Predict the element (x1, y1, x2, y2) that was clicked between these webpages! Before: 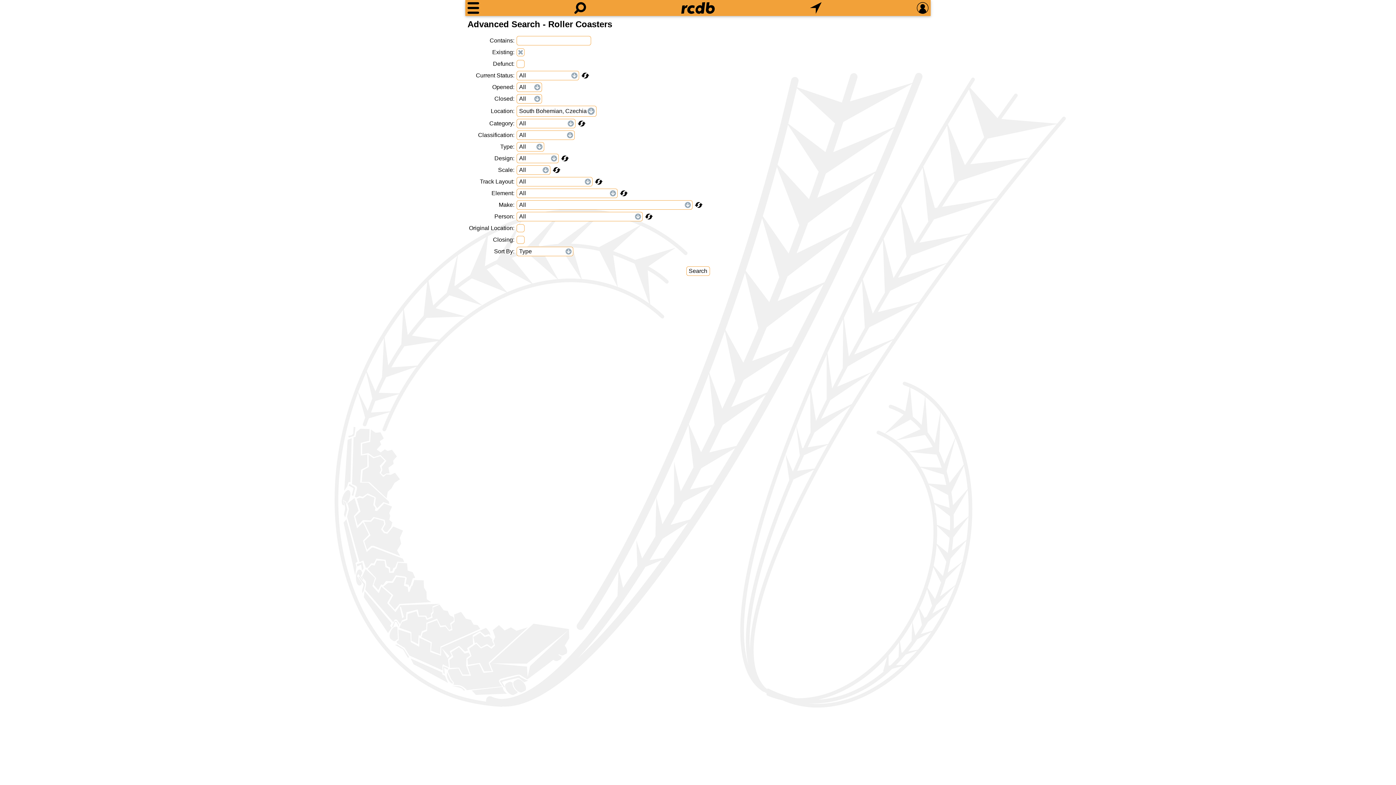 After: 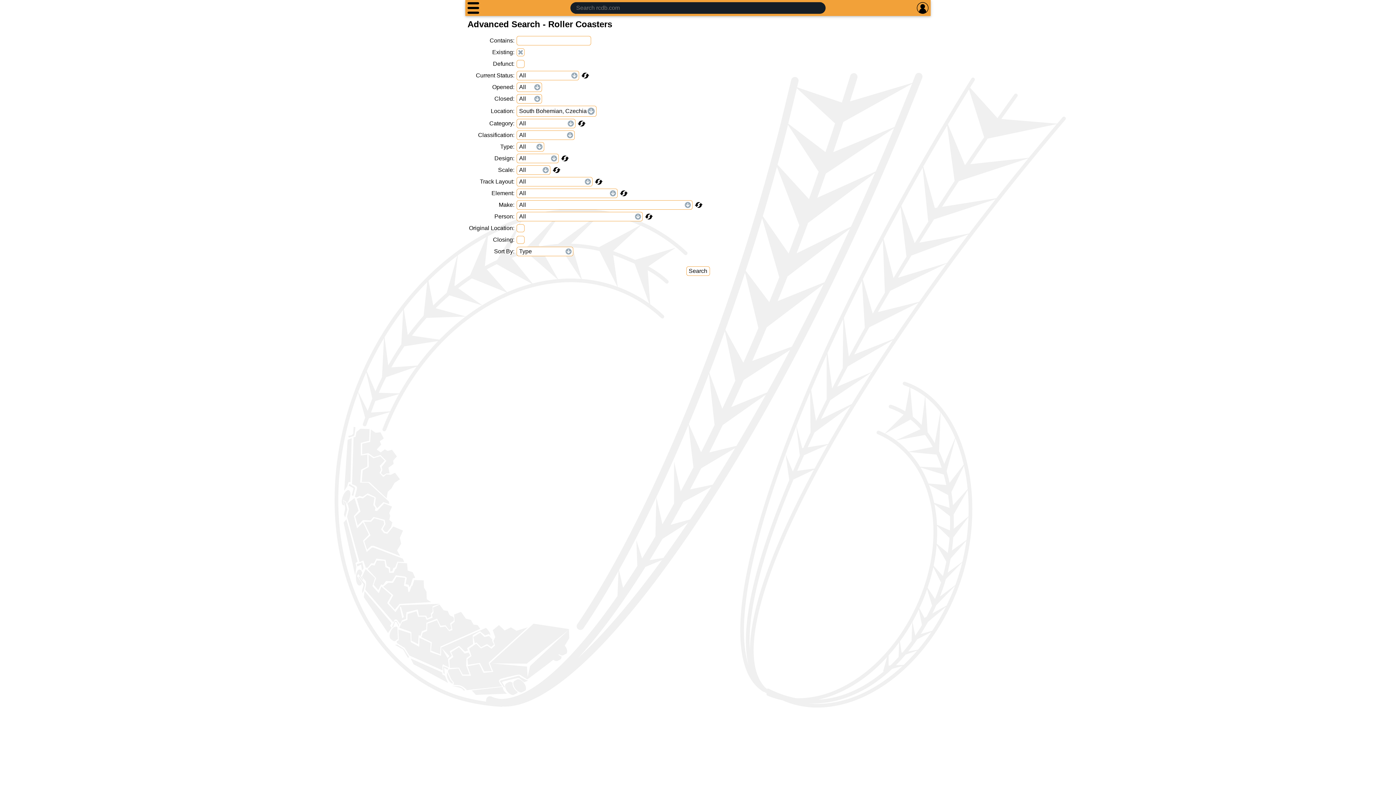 Action: label: Search bbox: (574, 2, 586, 13)